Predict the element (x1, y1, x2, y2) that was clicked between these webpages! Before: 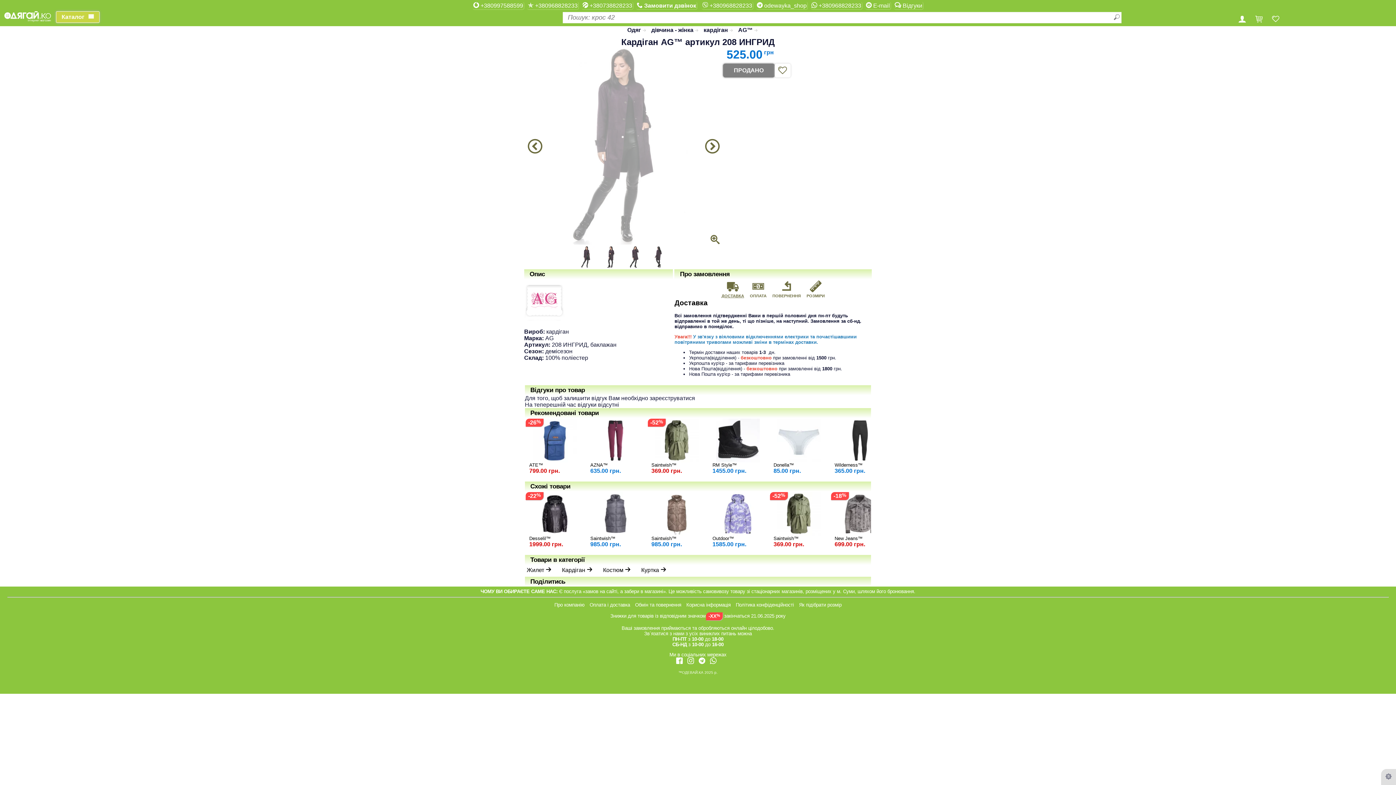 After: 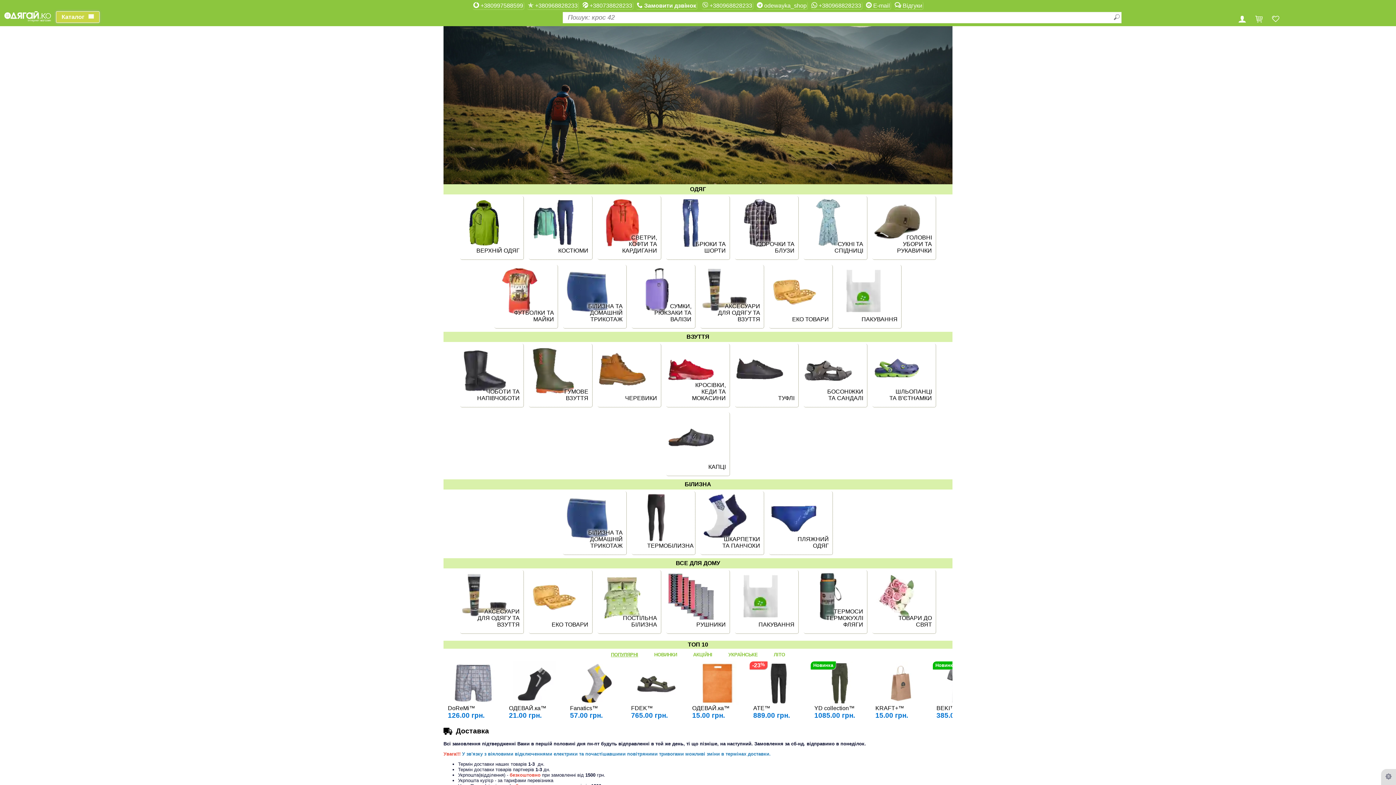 Action: bbox: (0, 11, 56, 22)